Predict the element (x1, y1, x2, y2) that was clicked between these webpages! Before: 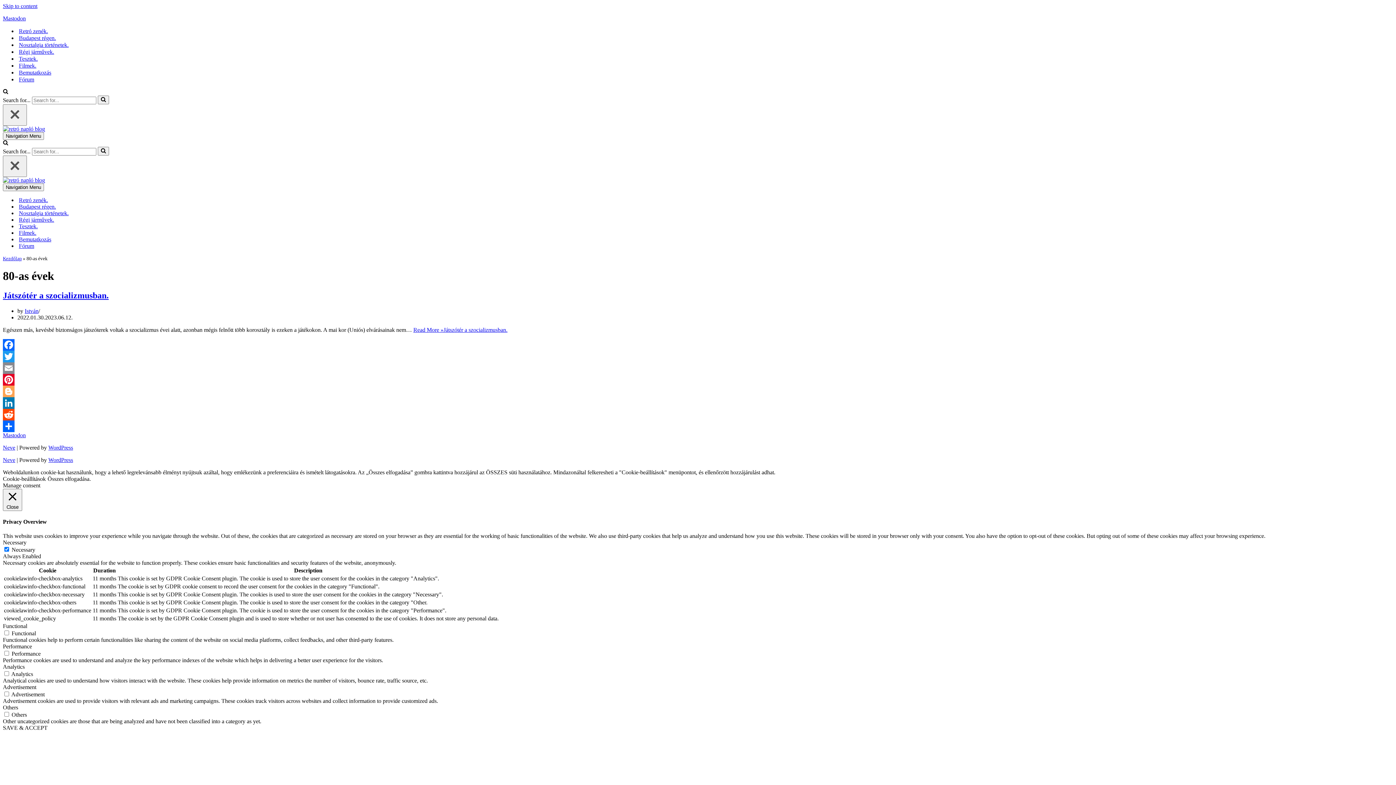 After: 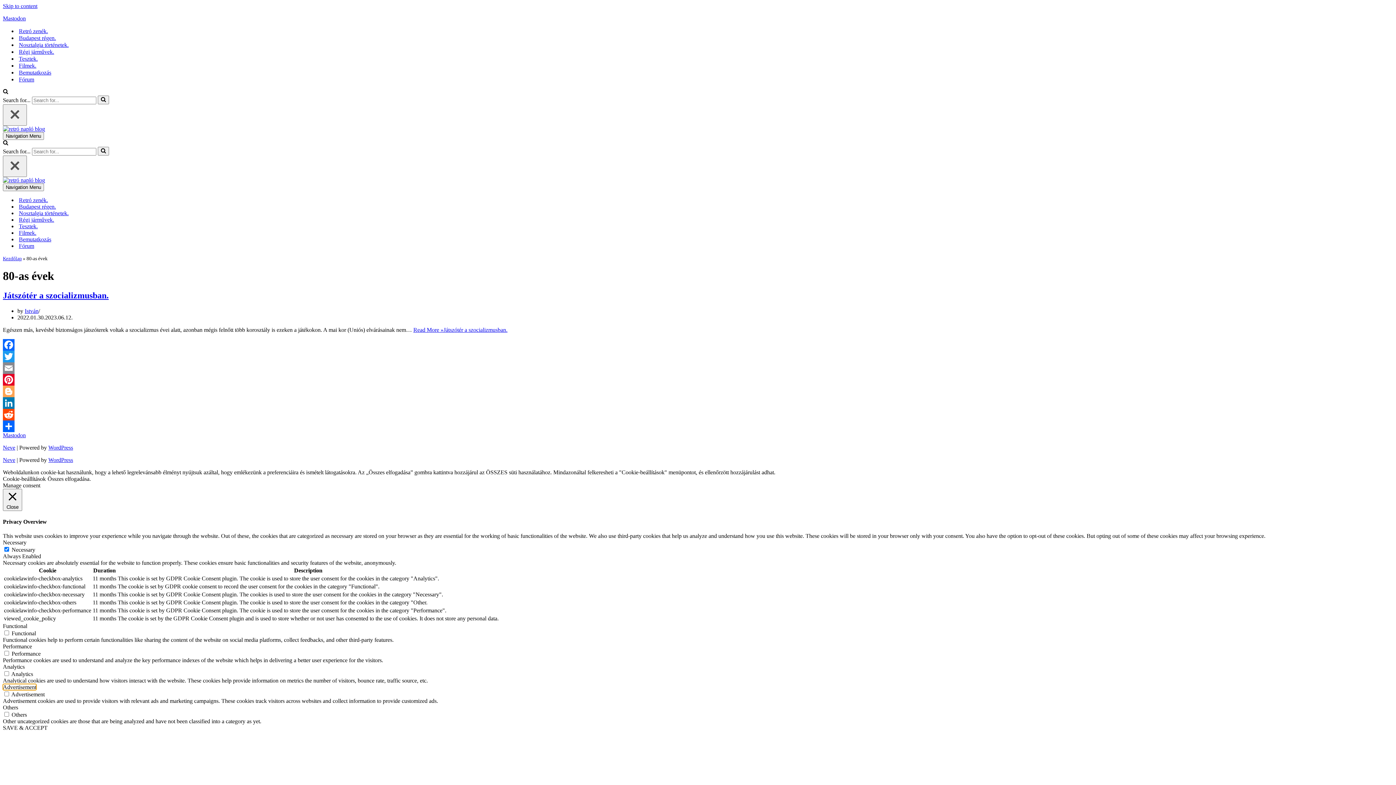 Action: bbox: (2, 684, 36, 690) label: Advertisement